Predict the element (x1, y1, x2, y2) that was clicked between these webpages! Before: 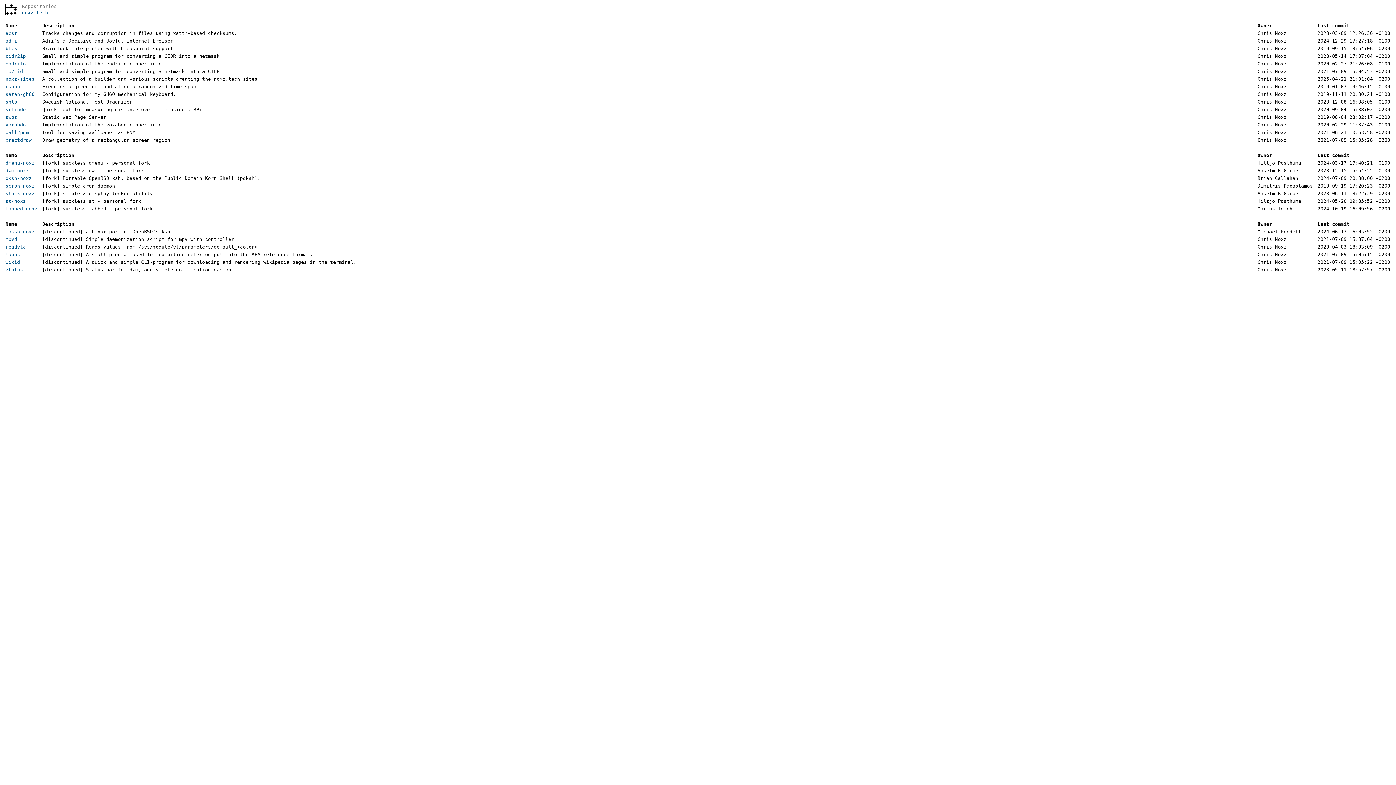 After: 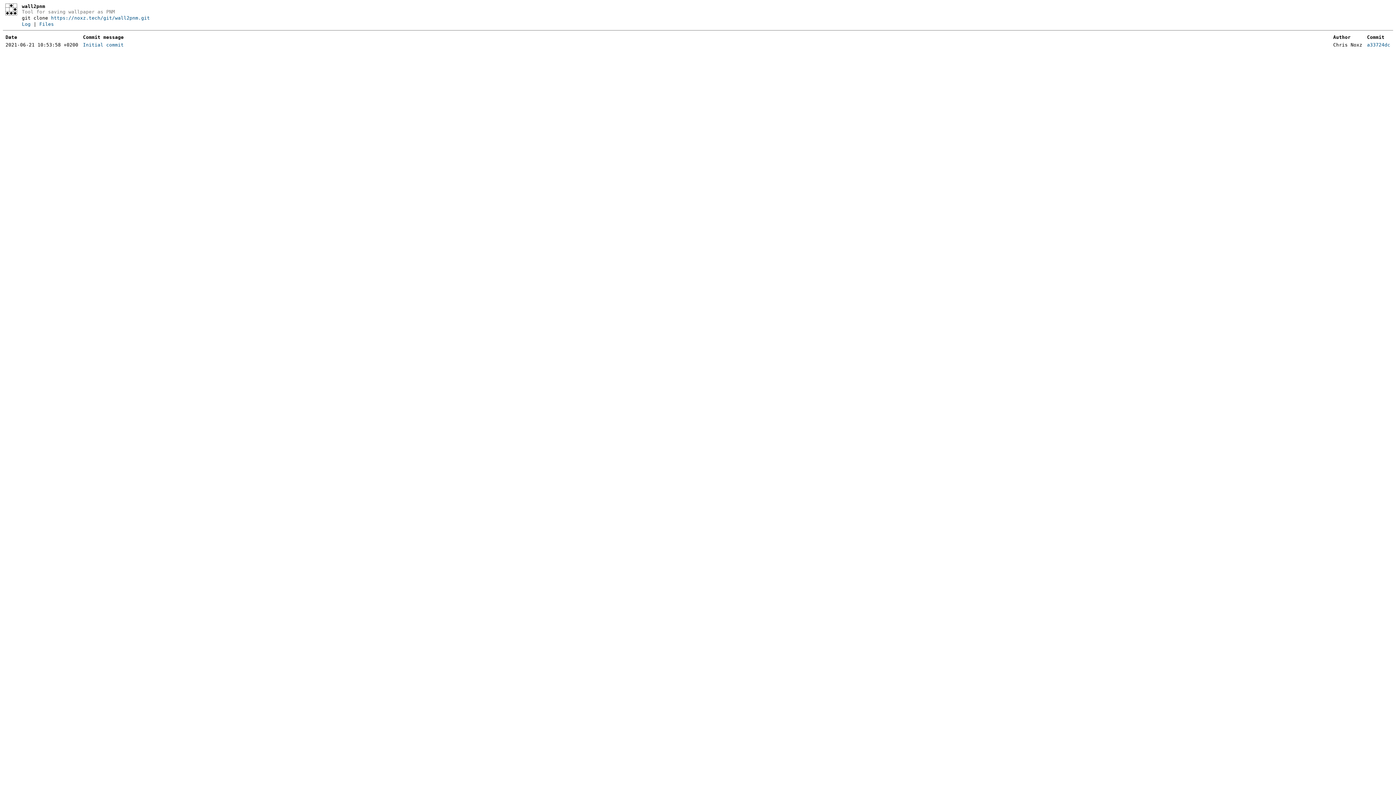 Action: bbox: (5, 129, 28, 135) label: wall2pnm